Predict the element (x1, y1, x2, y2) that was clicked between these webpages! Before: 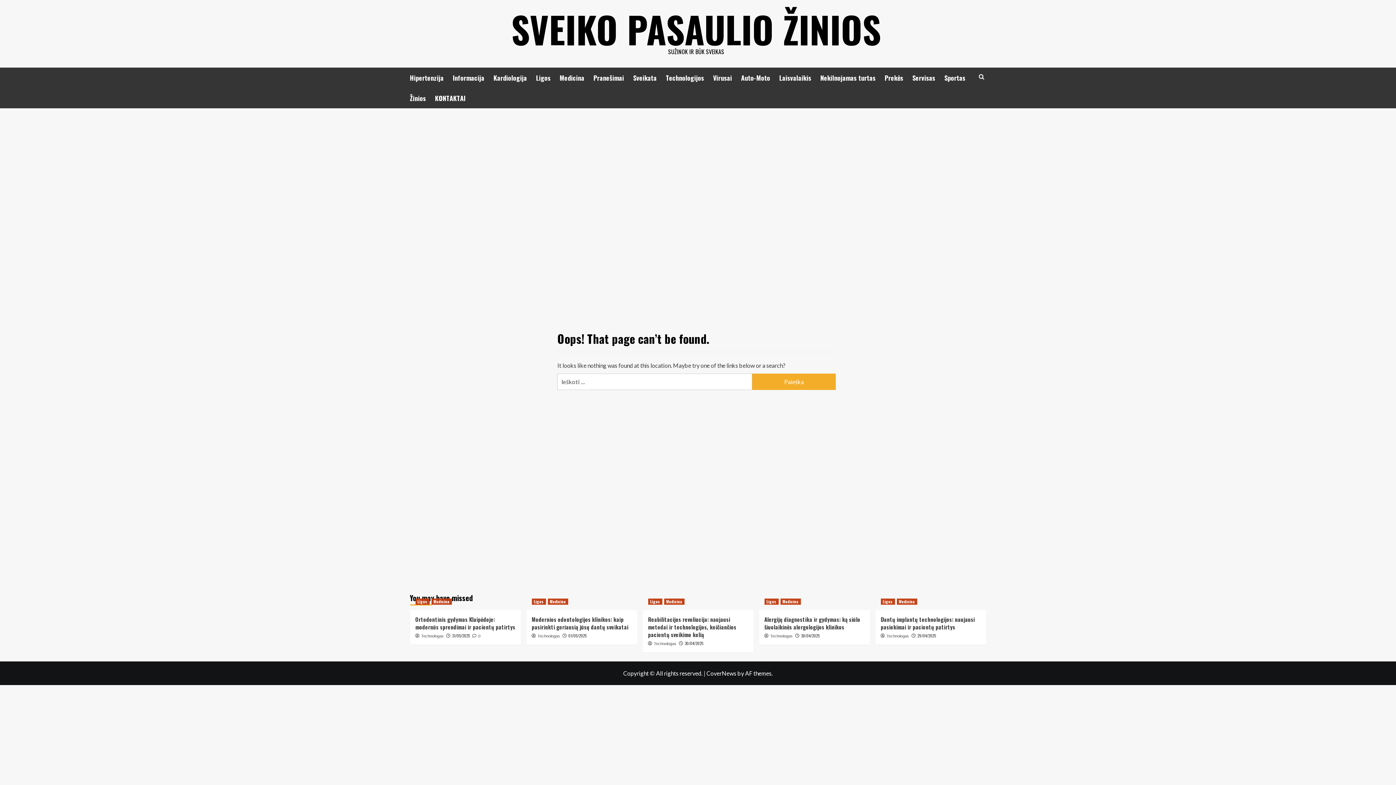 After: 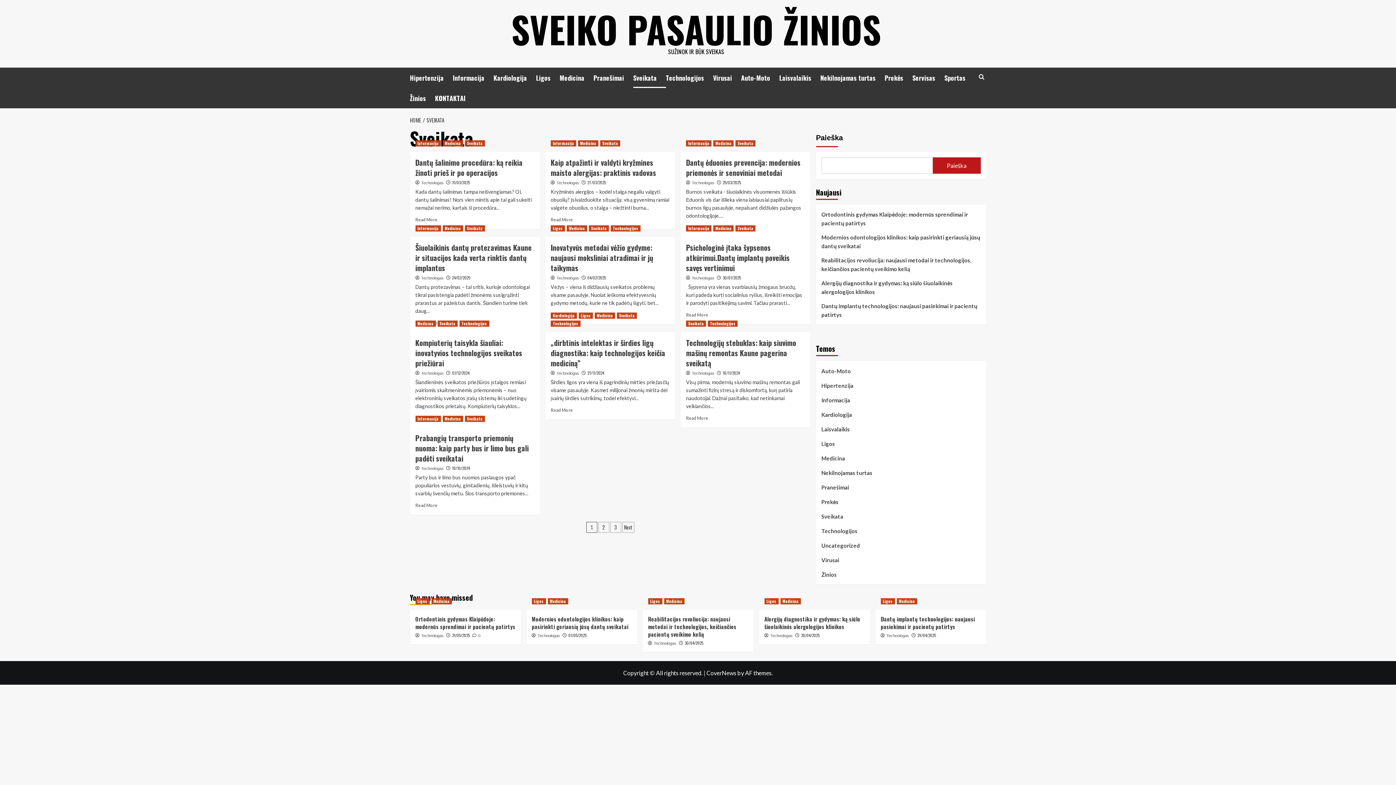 Action: bbox: (633, 67, 666, 88) label: Sveikata